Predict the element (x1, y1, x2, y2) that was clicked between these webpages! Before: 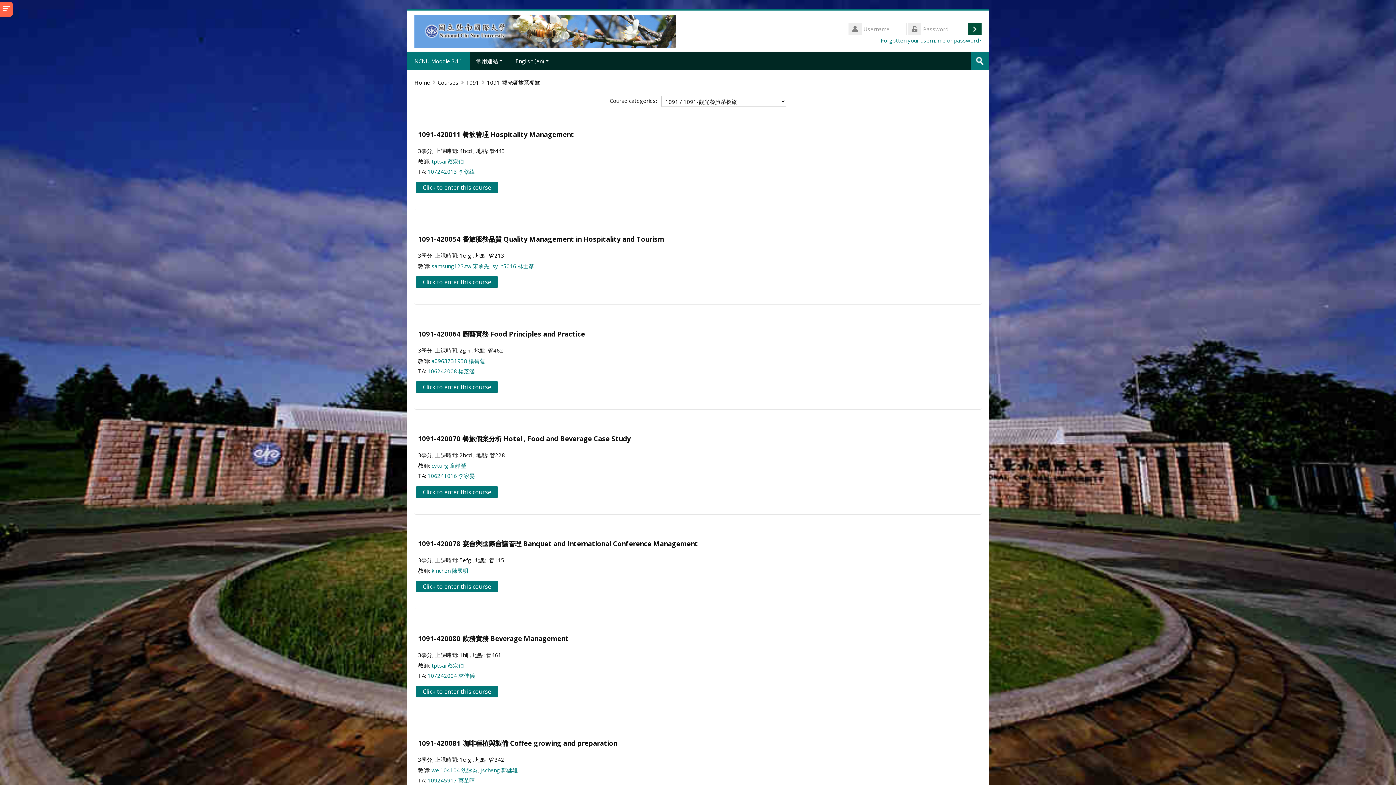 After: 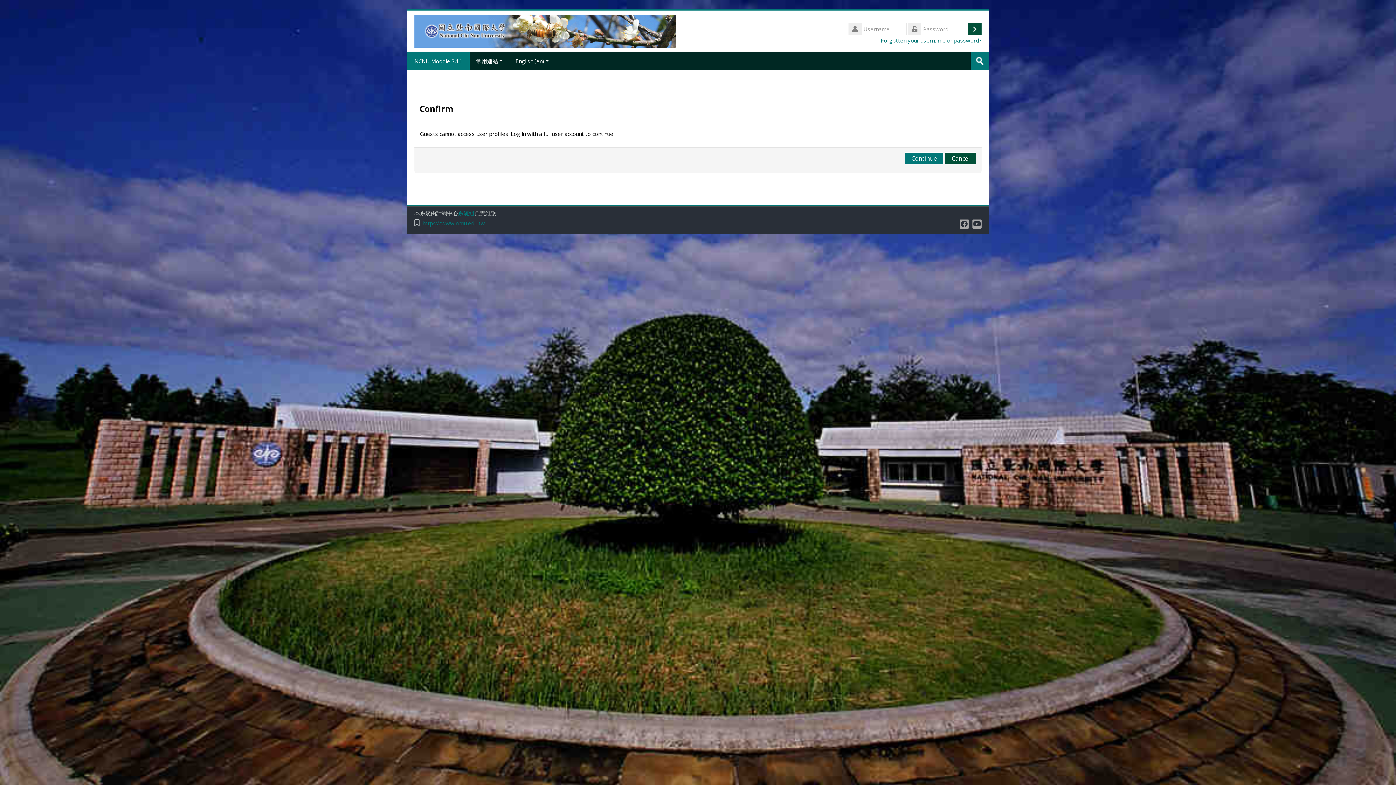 Action: bbox: (431, 262, 489, 269) label: samsung123.tw 宋承先